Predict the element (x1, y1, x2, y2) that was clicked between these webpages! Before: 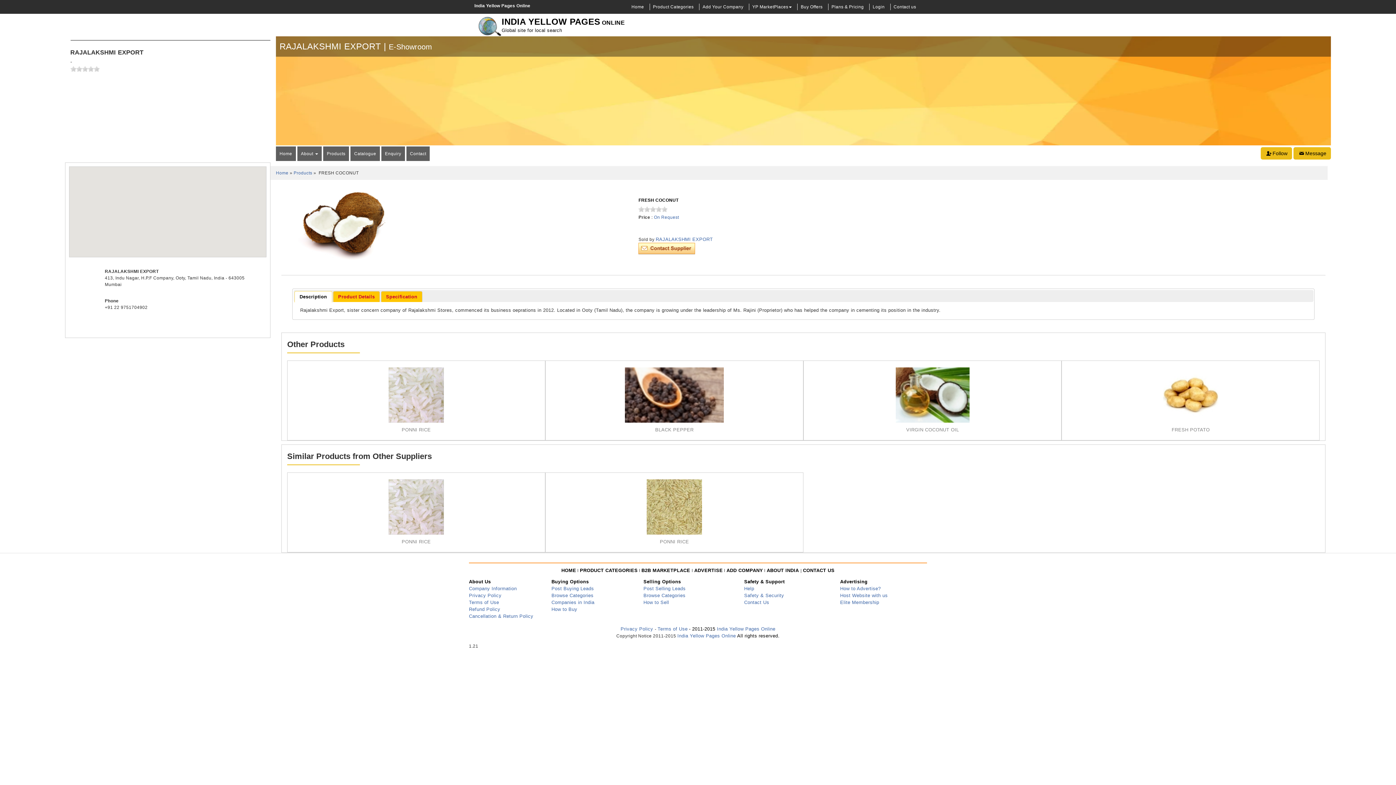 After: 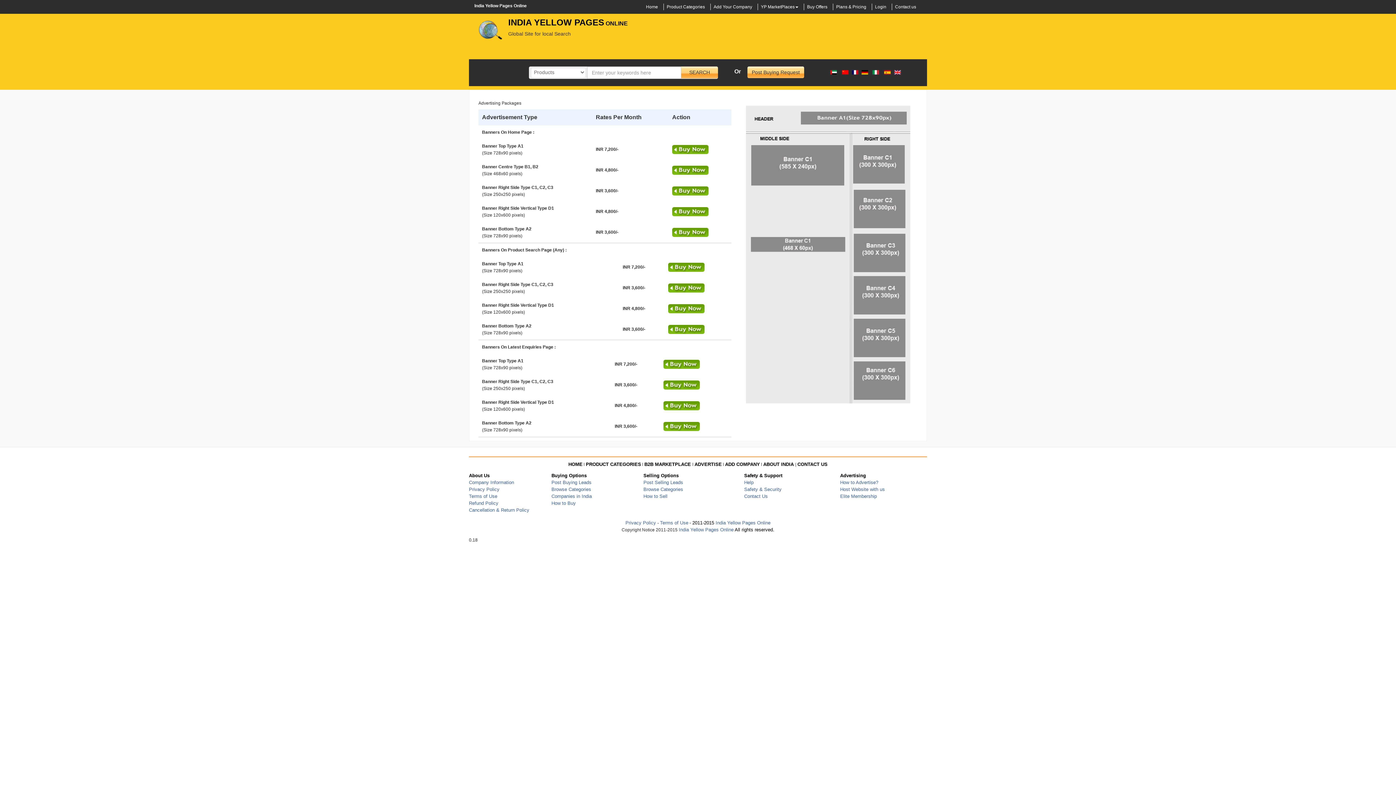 Action: bbox: (694, 567, 723, 573) label: ADVERTISE